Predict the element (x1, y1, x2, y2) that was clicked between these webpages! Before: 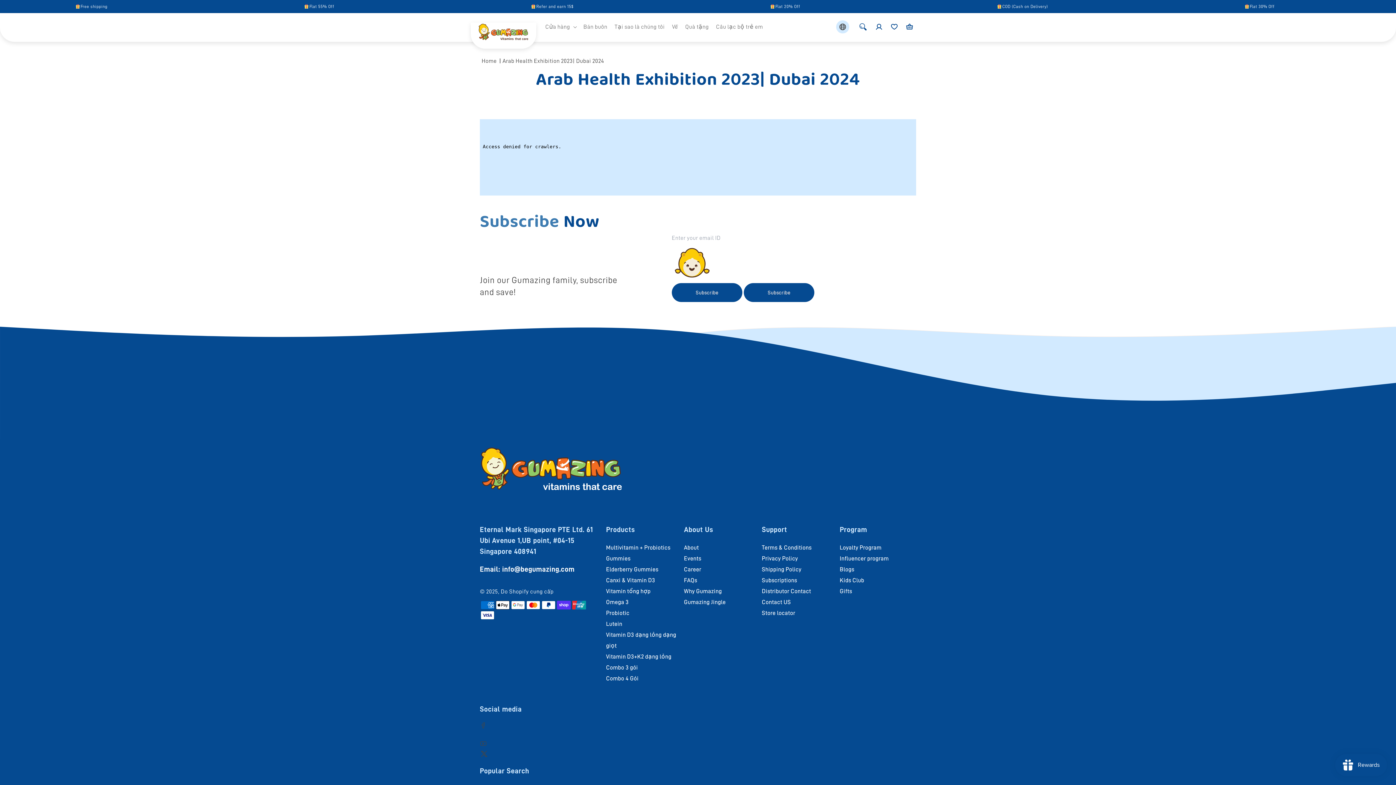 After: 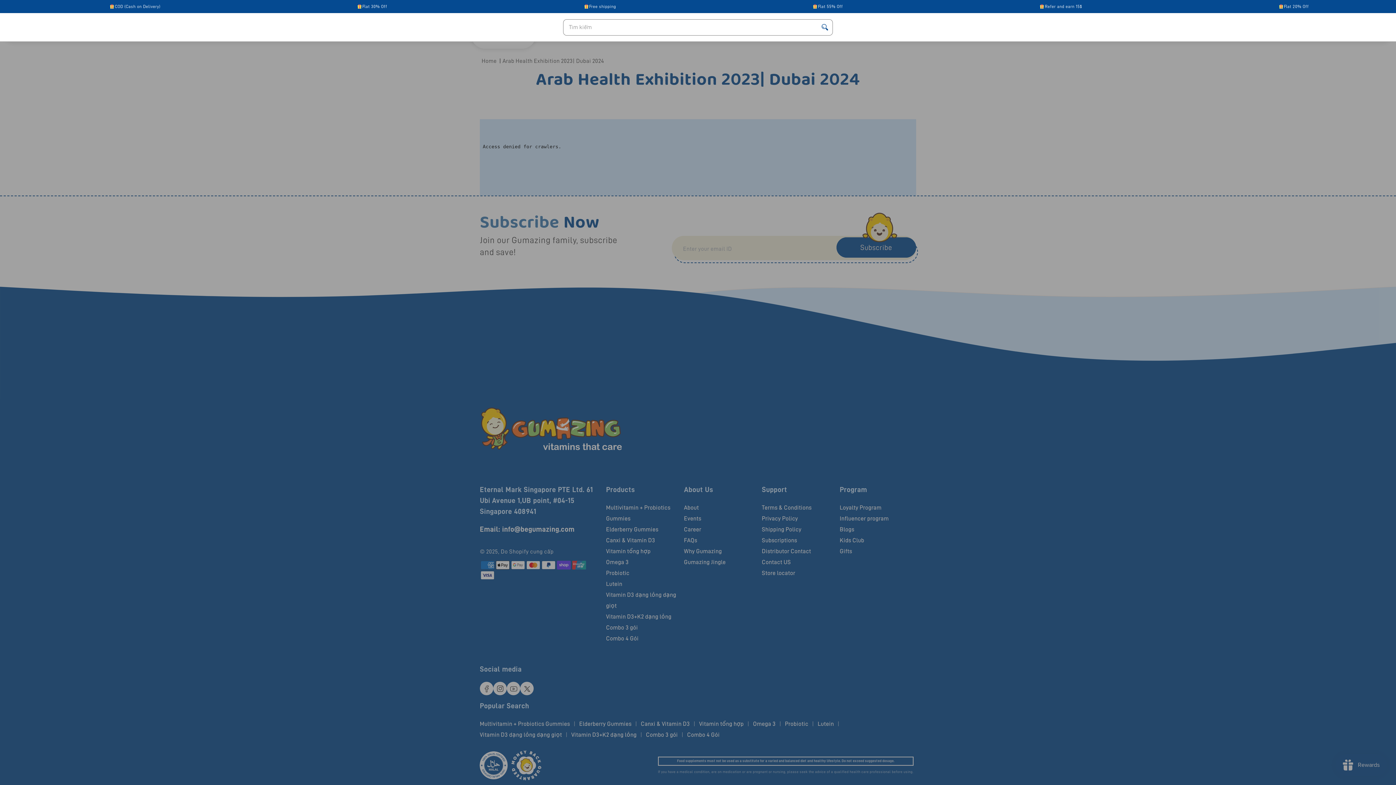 Action: label: Tìm kiếm bbox: (855, 18, 871, 34)